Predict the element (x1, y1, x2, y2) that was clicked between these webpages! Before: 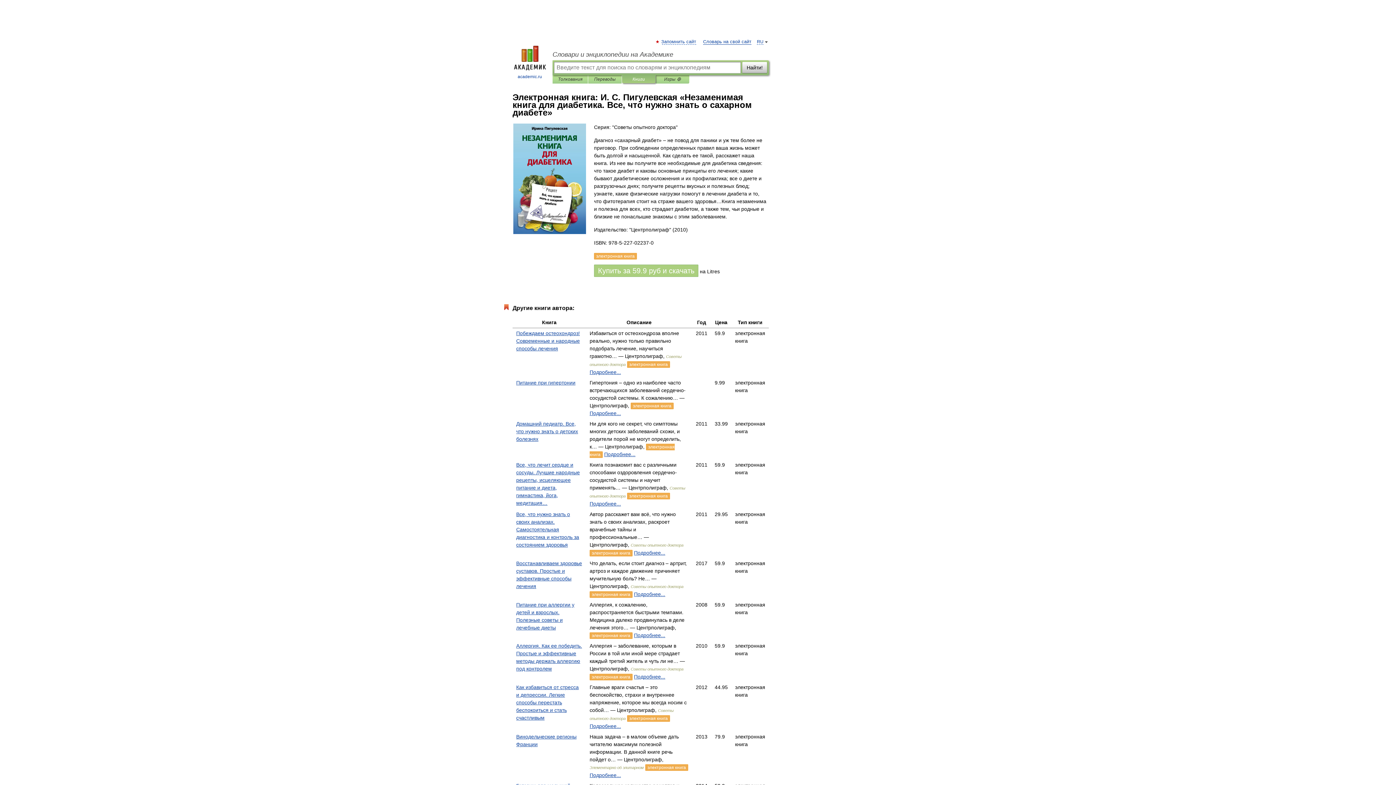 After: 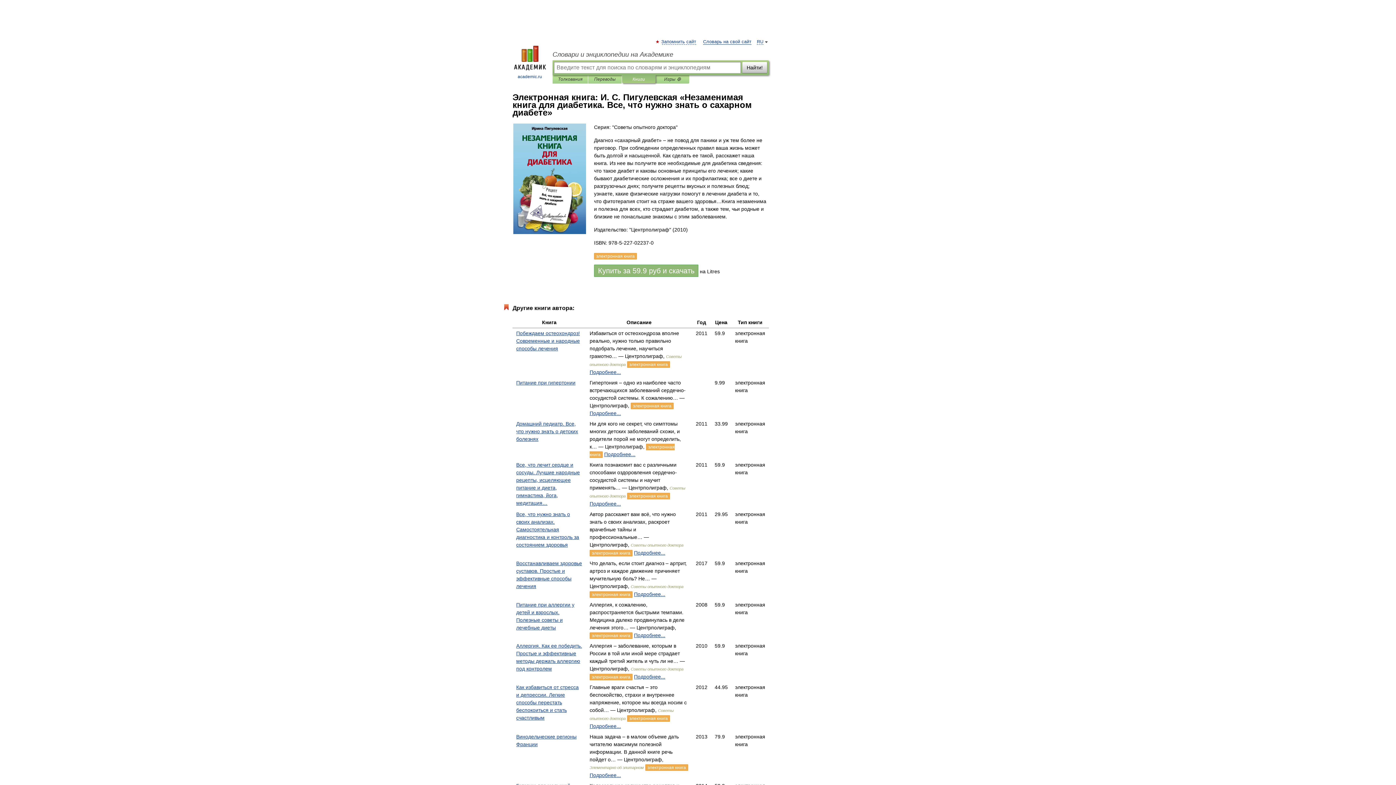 Action: bbox: (594, 264, 698, 277) label: Купить за 59.9 руб и скачать